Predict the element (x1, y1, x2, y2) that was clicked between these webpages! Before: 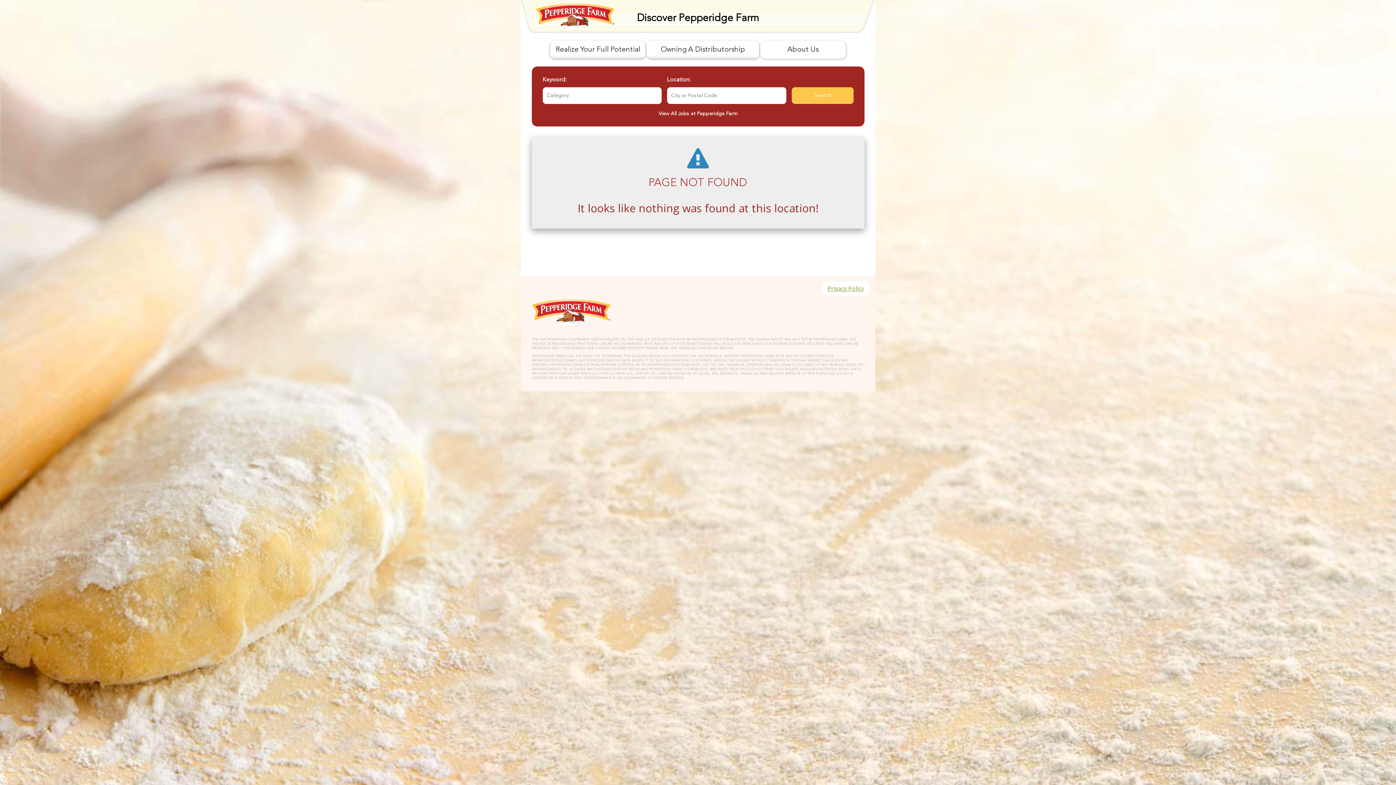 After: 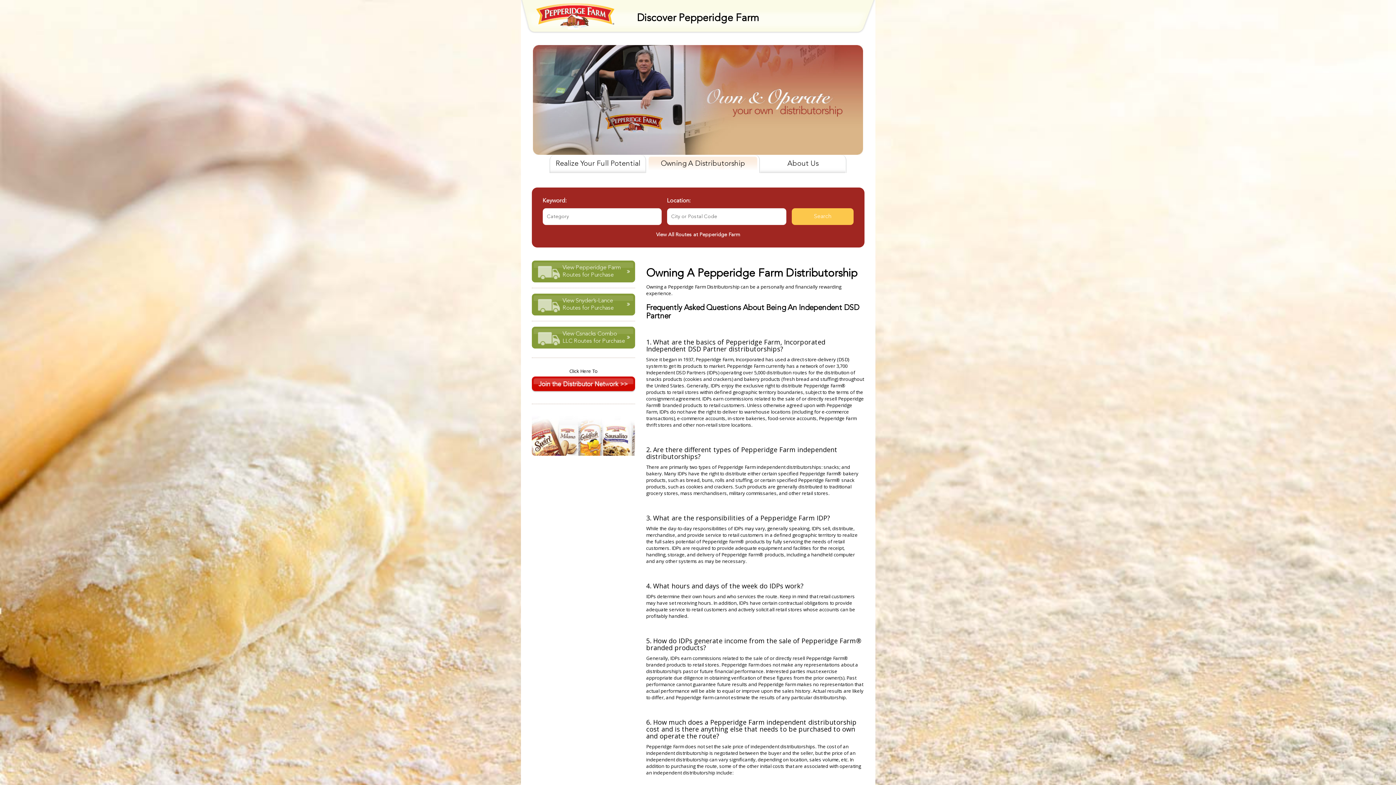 Action: bbox: (646, 40, 759, 58) label: Owning A Distributorship